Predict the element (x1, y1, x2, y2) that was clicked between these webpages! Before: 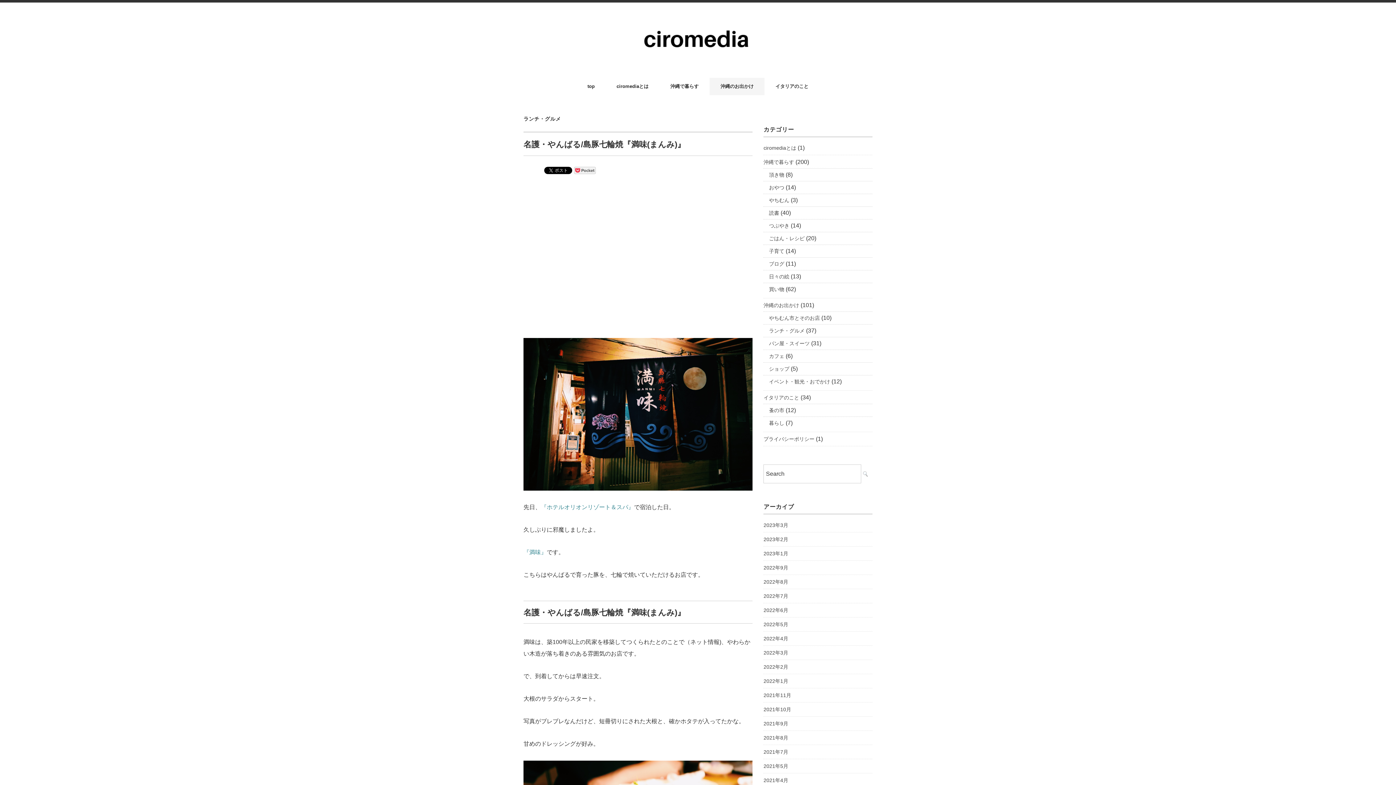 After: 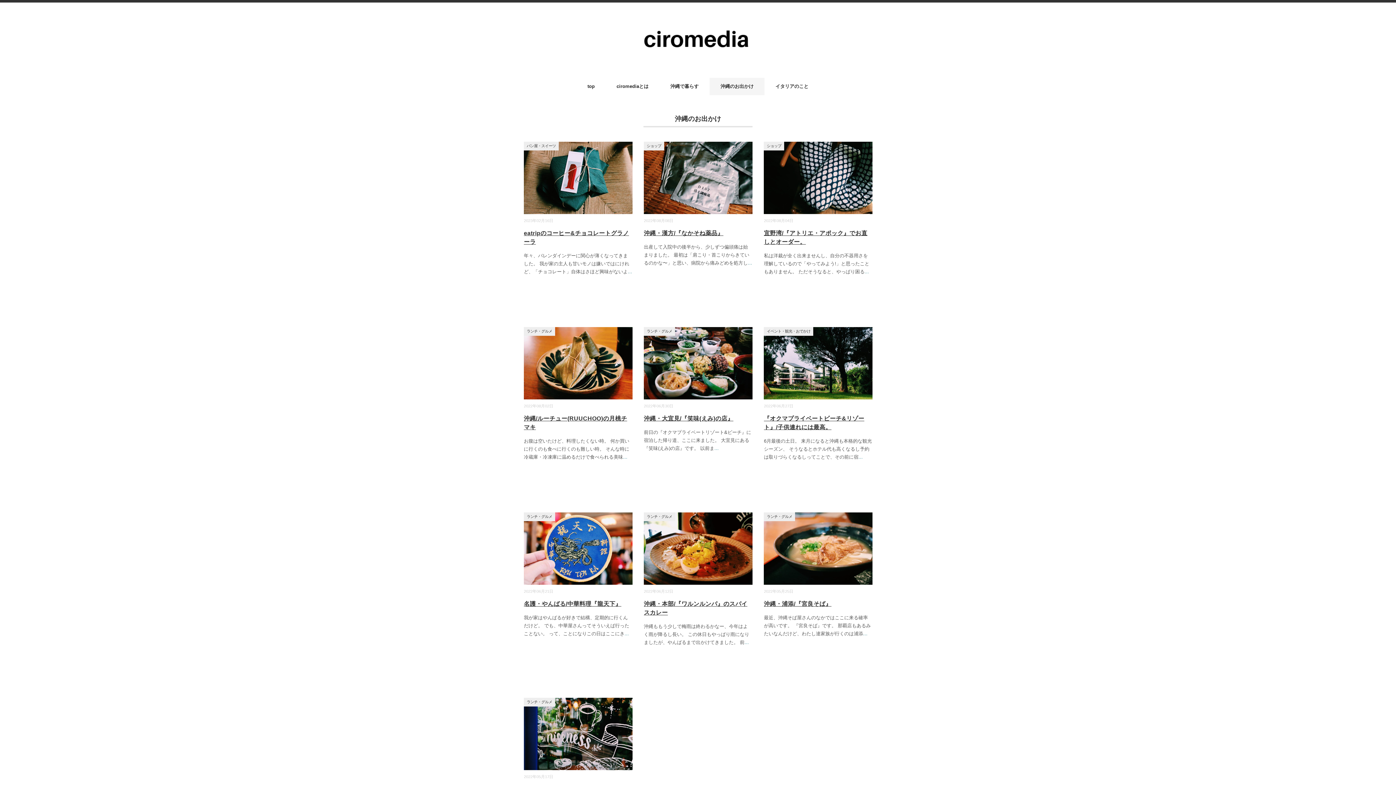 Action: bbox: (763, 300, 799, 310) label: 沖縄のお出かけ